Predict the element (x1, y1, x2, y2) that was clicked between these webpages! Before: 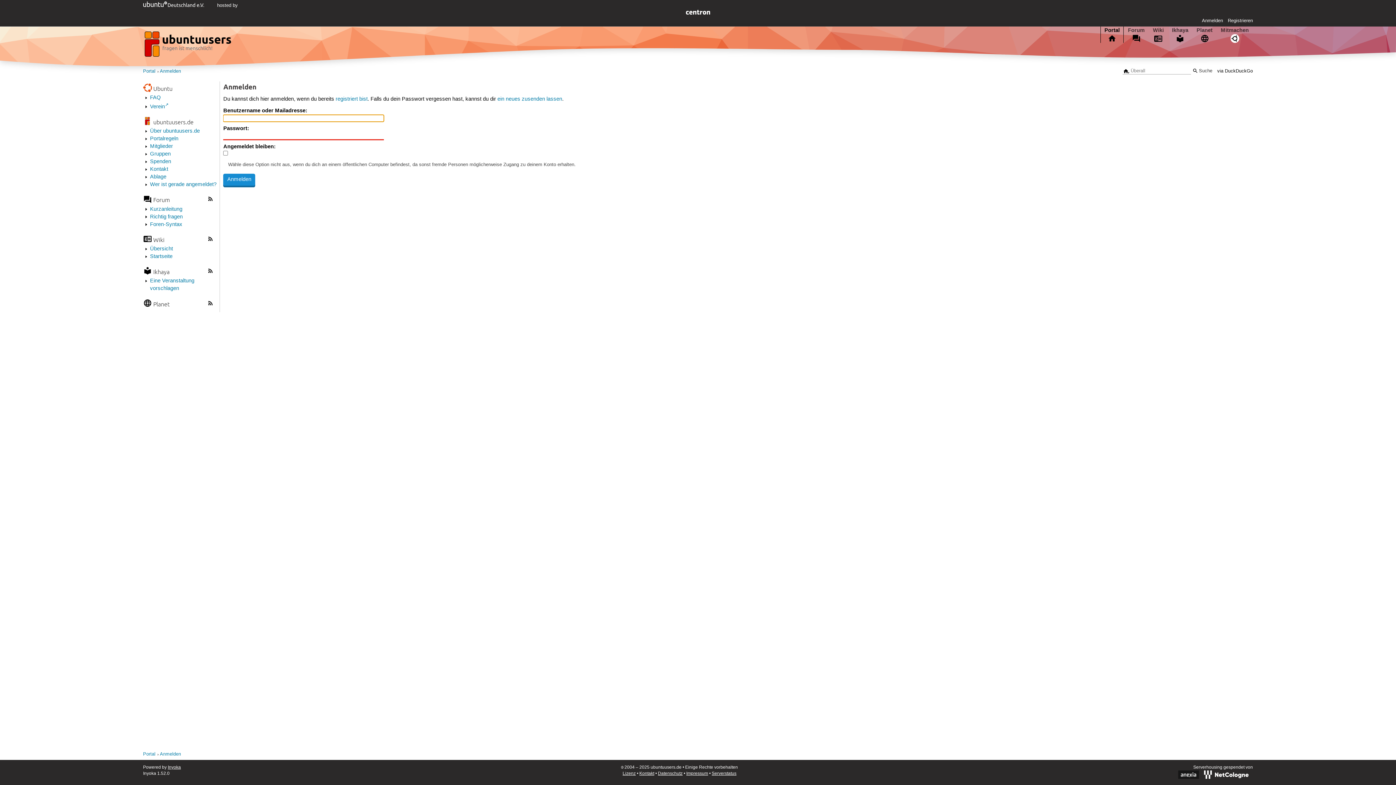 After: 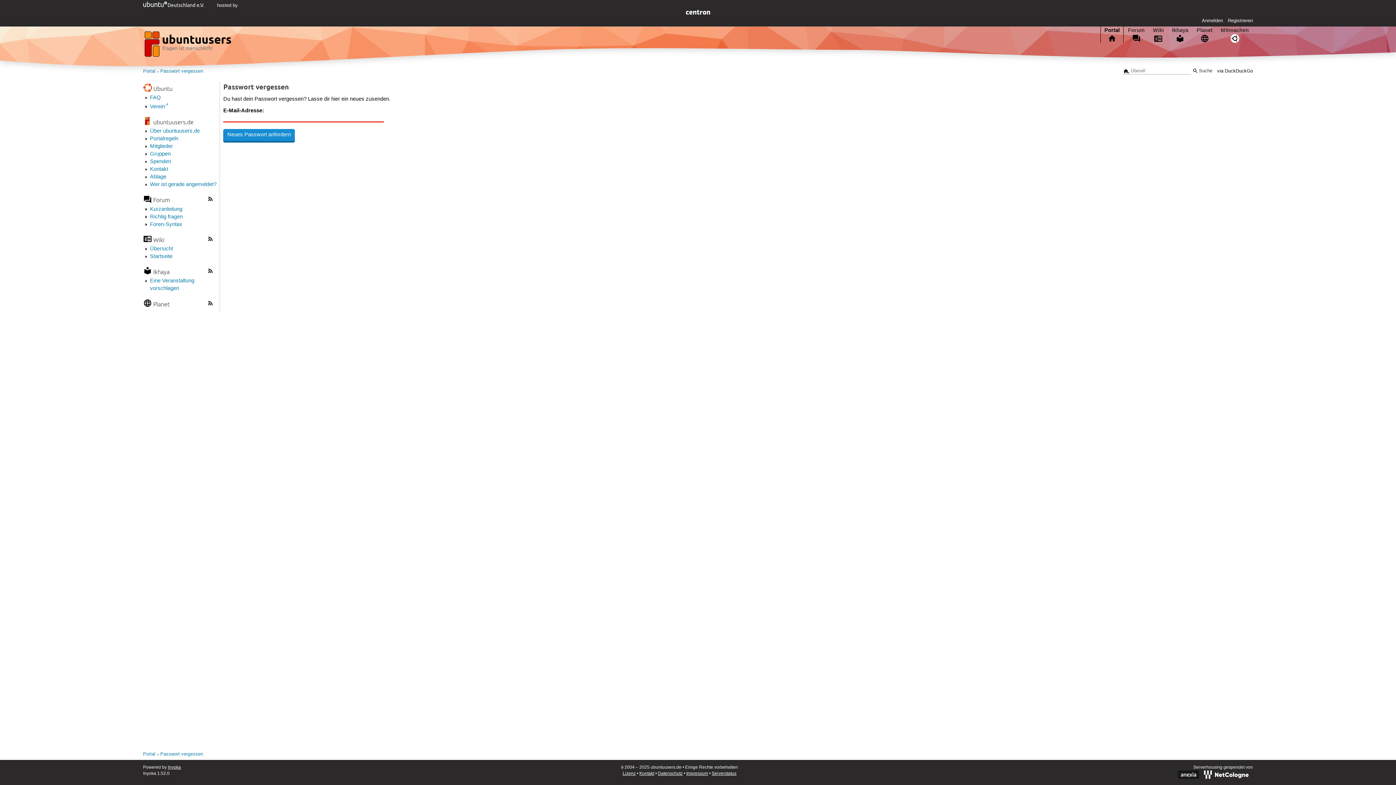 Action: label: ein neues zusenden lassen bbox: (497, 95, 562, 102)